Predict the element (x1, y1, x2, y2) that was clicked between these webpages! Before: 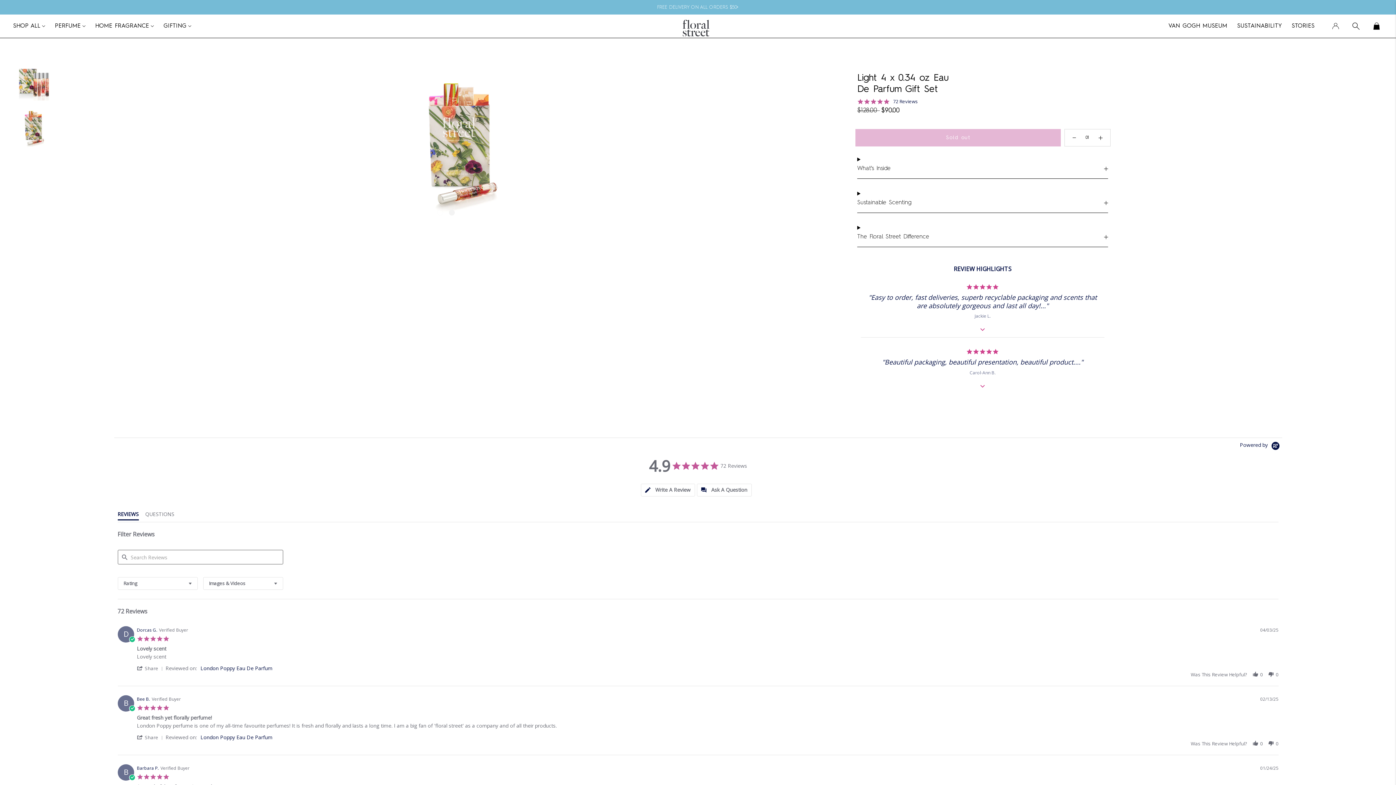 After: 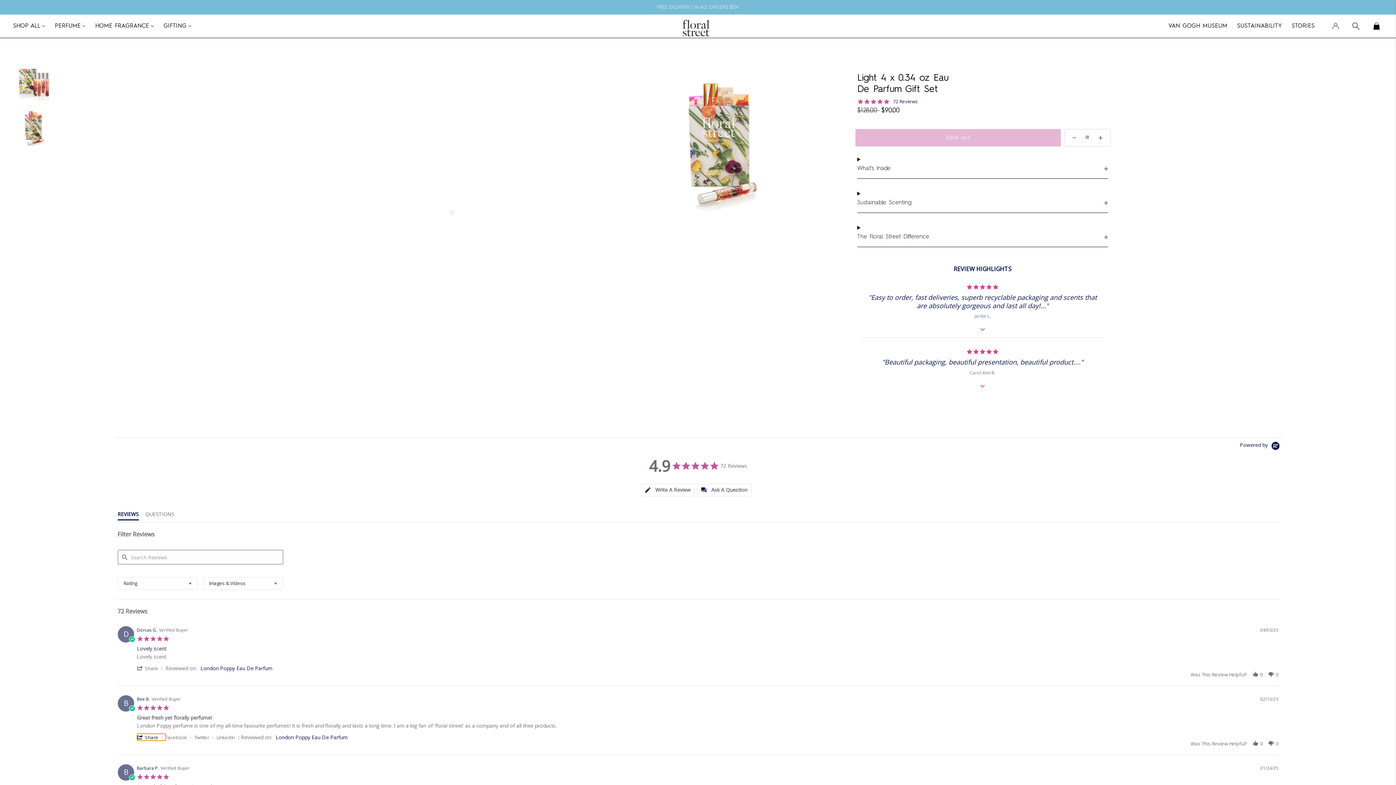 Action: bbox: (136, 734, 165, 741) label:  Share  